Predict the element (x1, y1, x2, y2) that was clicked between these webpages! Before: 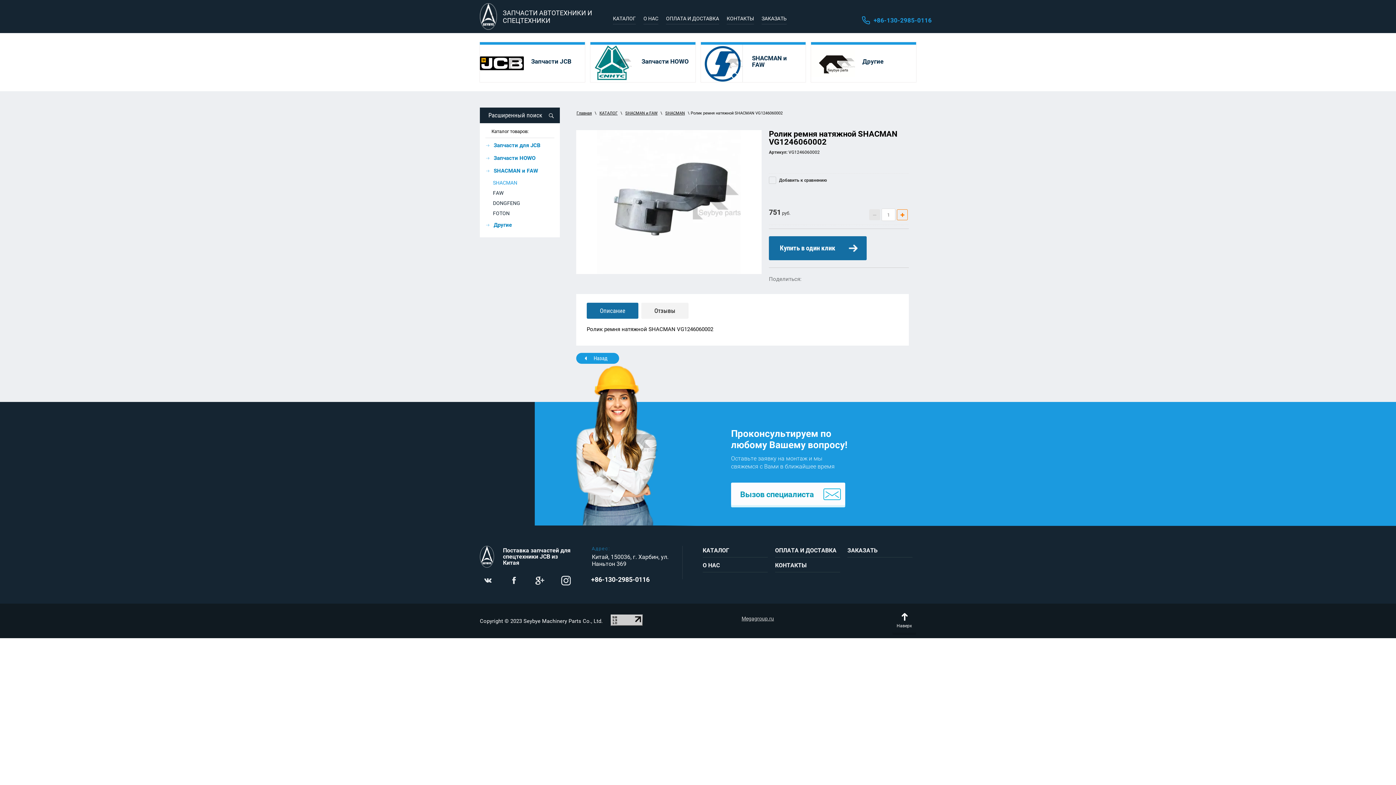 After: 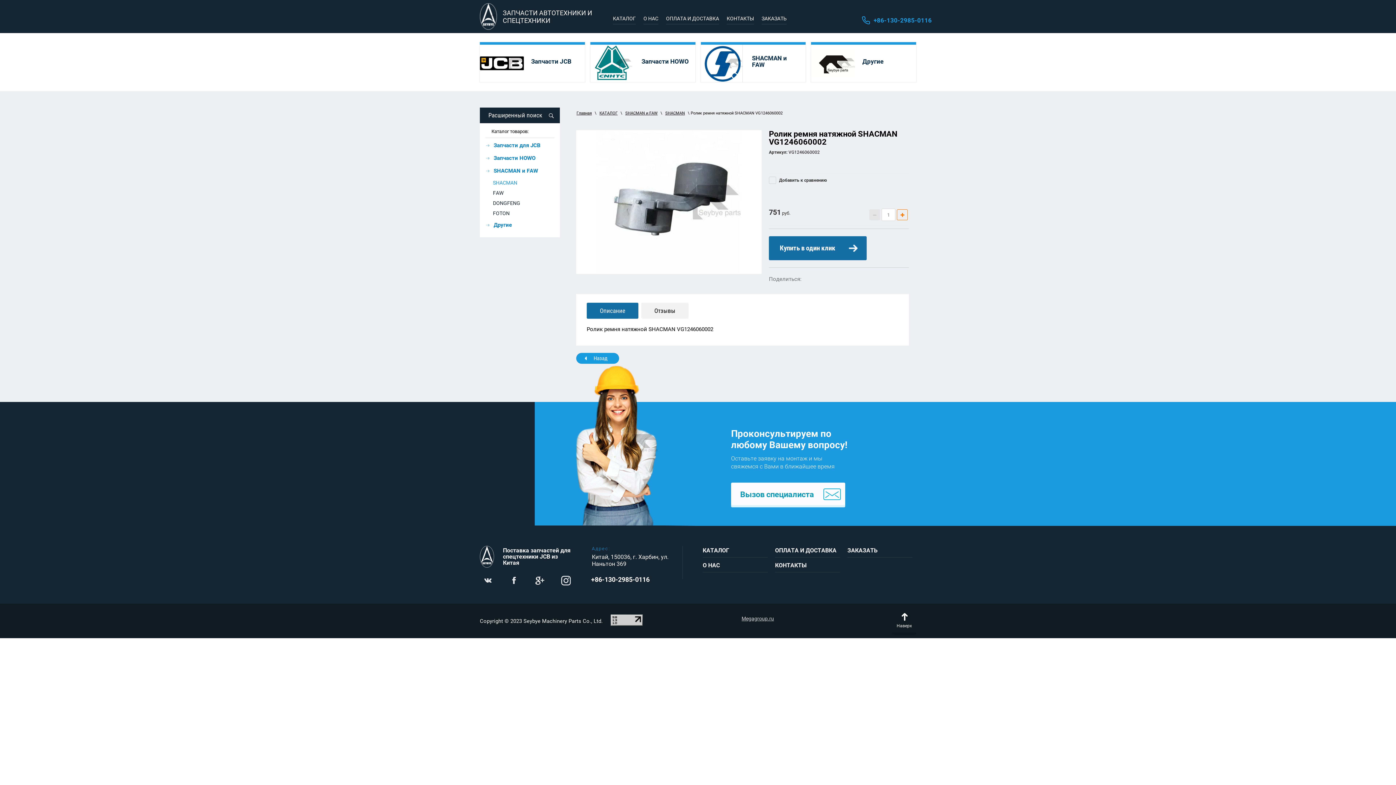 Action: bbox: (480, 573, 495, 587)